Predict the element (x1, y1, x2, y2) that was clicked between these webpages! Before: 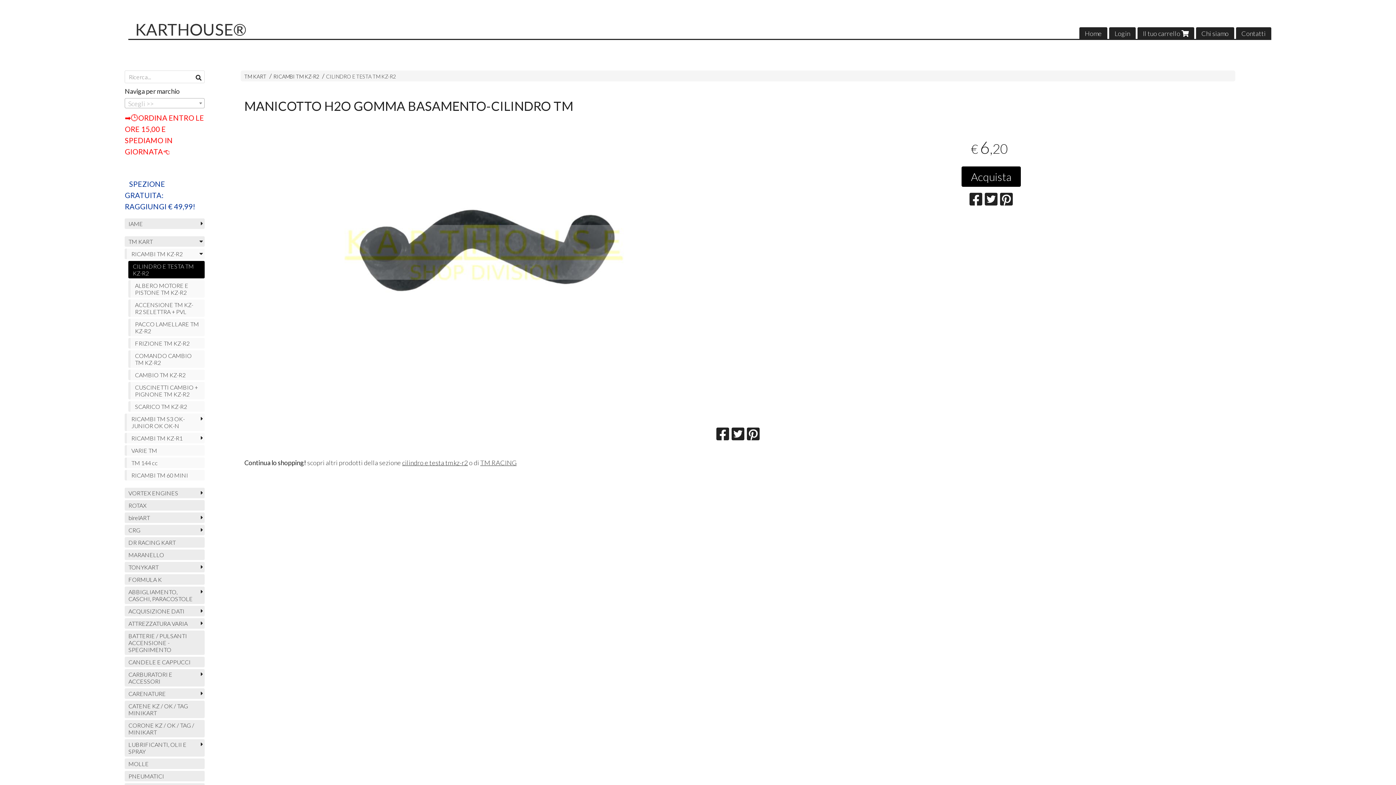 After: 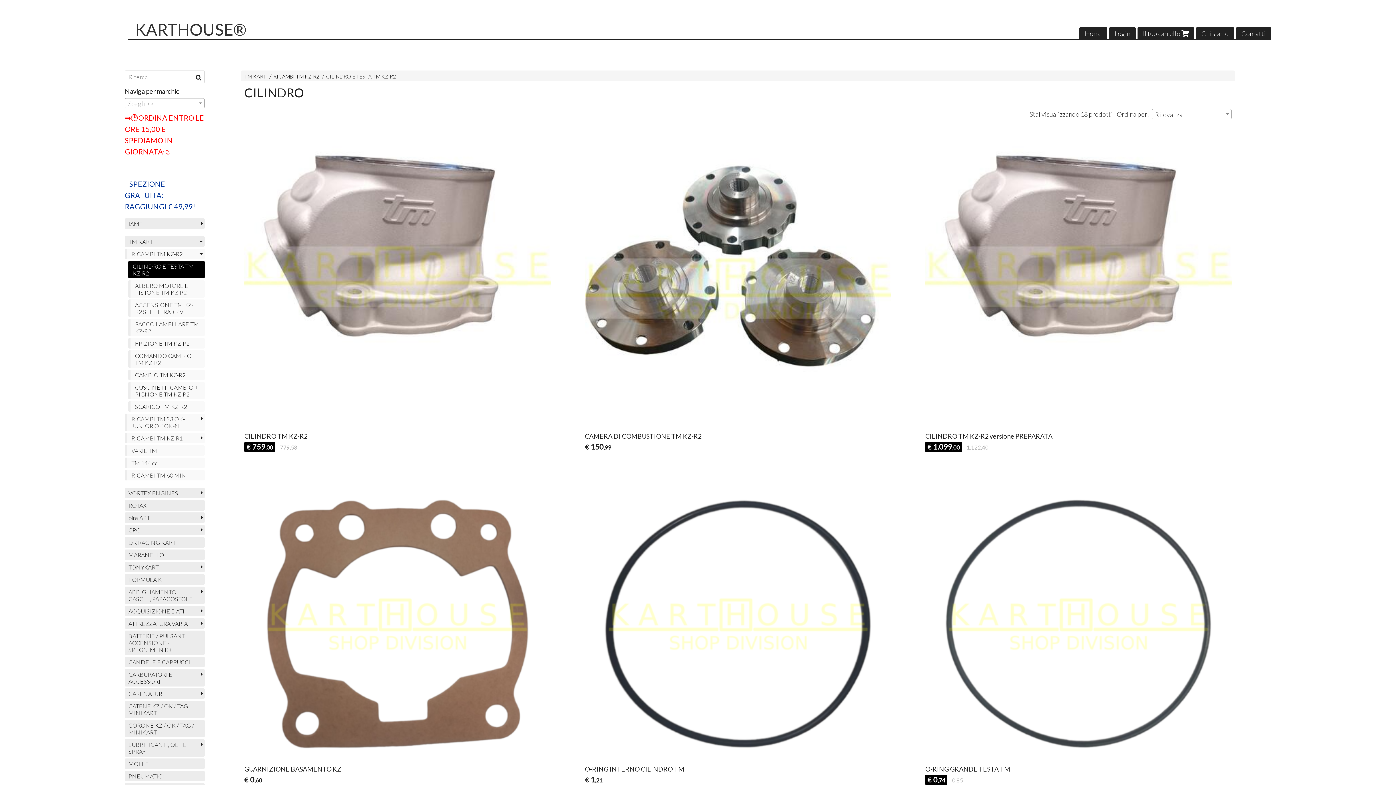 Action: bbox: (128, 261, 204, 278) label: CILINDRO E TESTA TM KZ-R2